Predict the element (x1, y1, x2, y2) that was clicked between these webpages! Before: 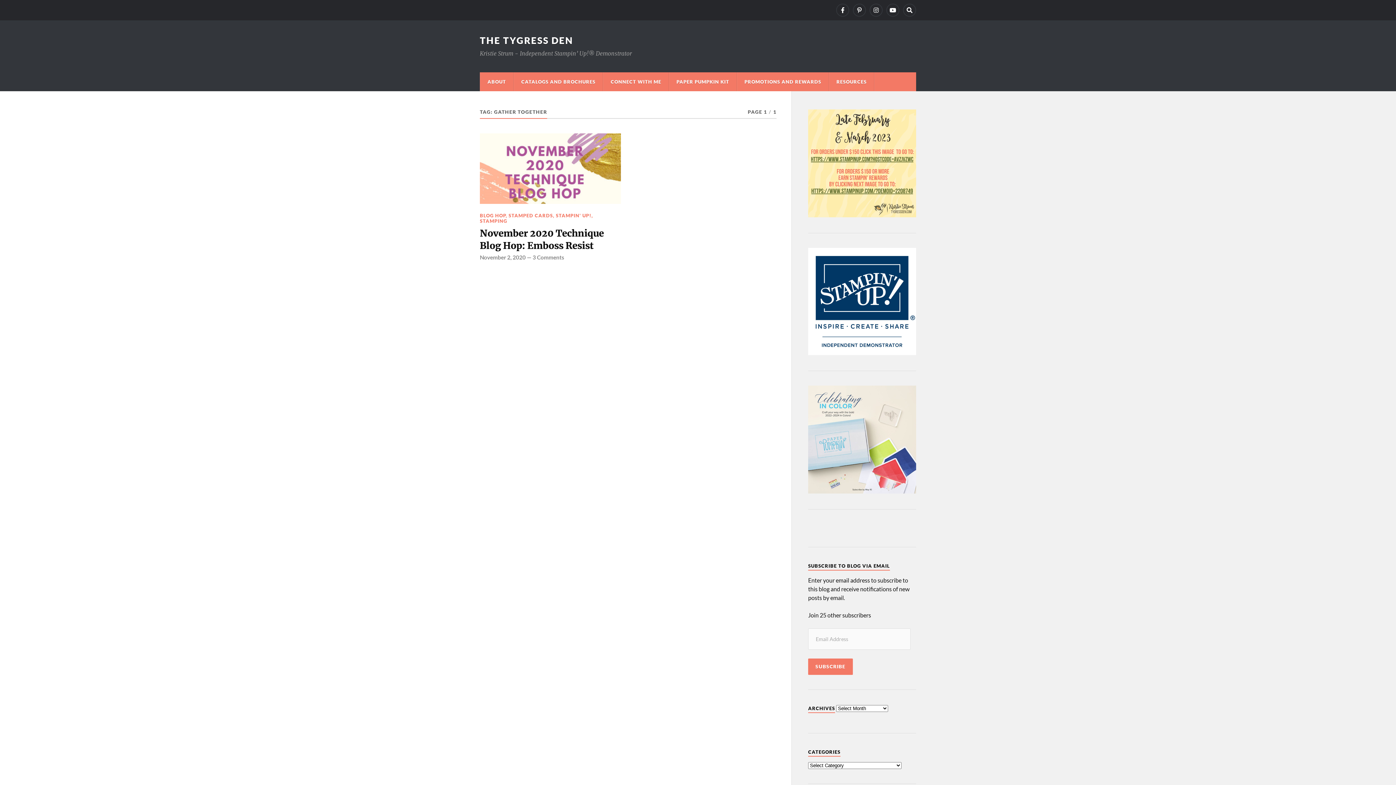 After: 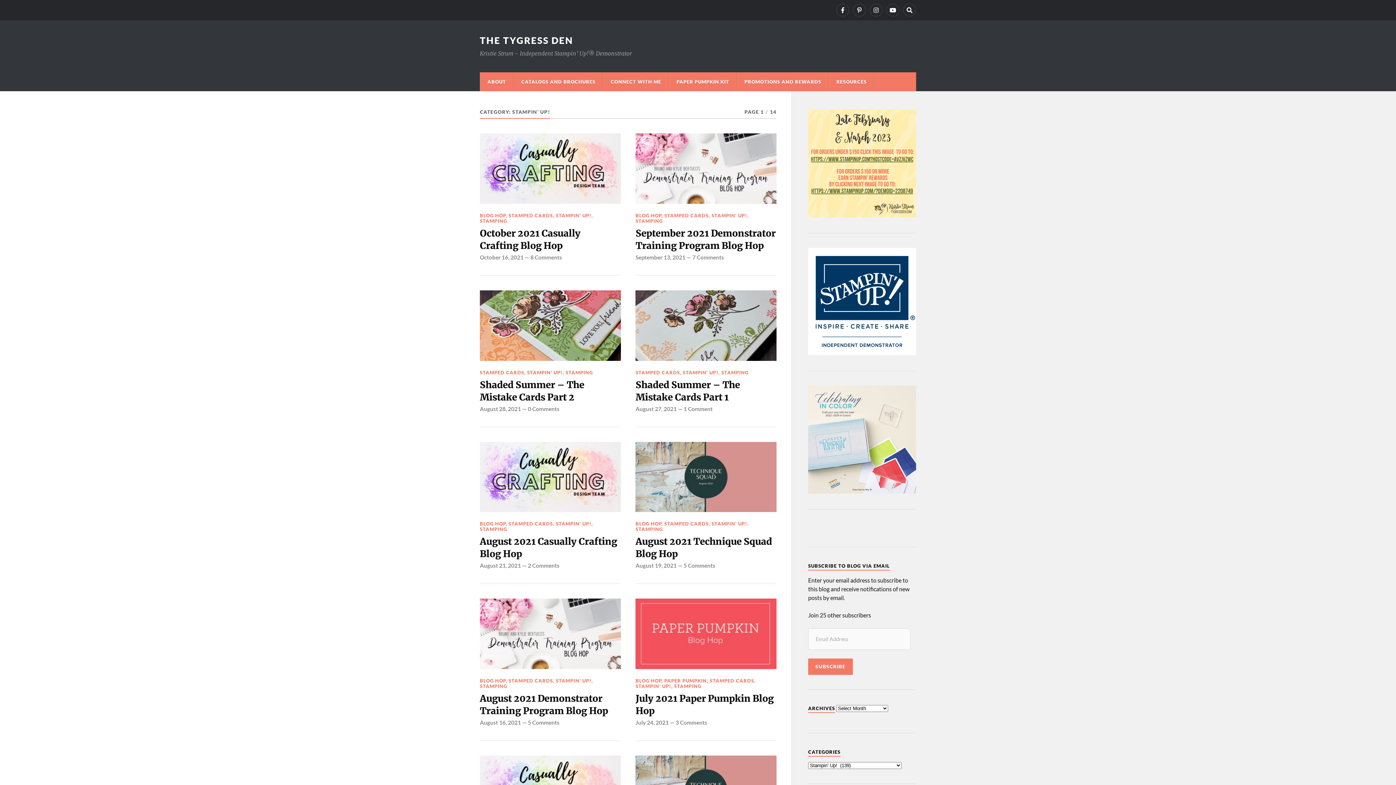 Action: bbox: (556, 212, 591, 218) label: STAMPIN' UP!